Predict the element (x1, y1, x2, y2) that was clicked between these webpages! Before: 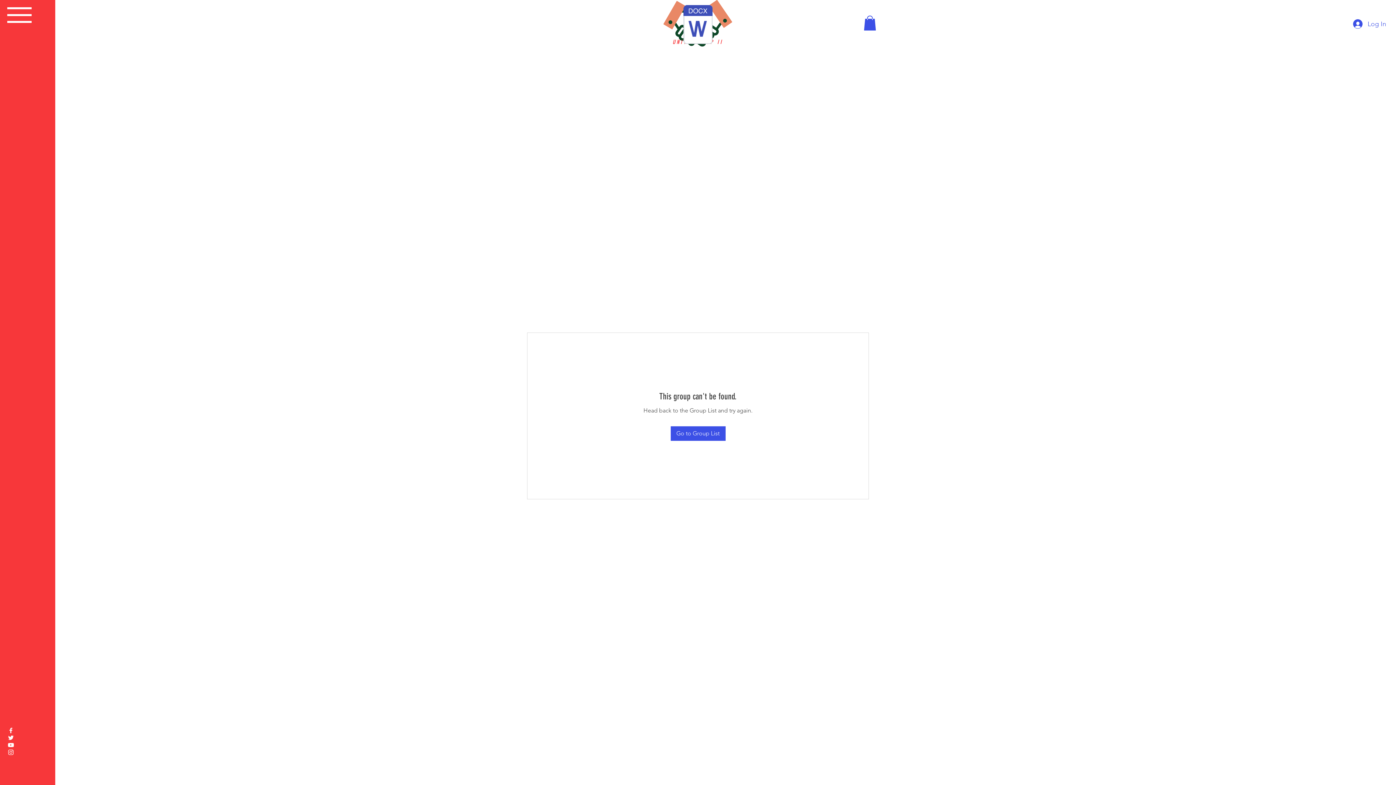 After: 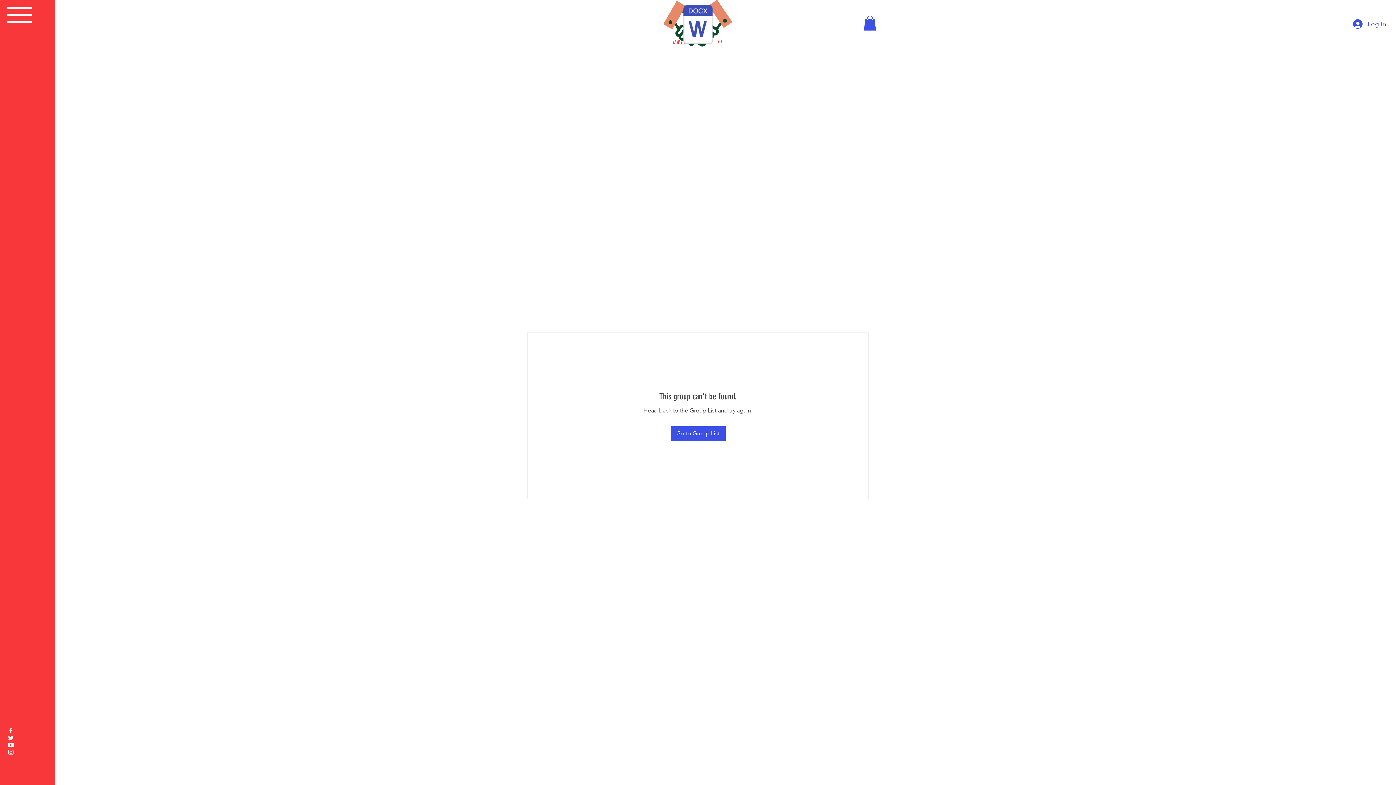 Action: label: Unity Group Nominations for Officers.docx bbox: (681, 0, 714, 50)